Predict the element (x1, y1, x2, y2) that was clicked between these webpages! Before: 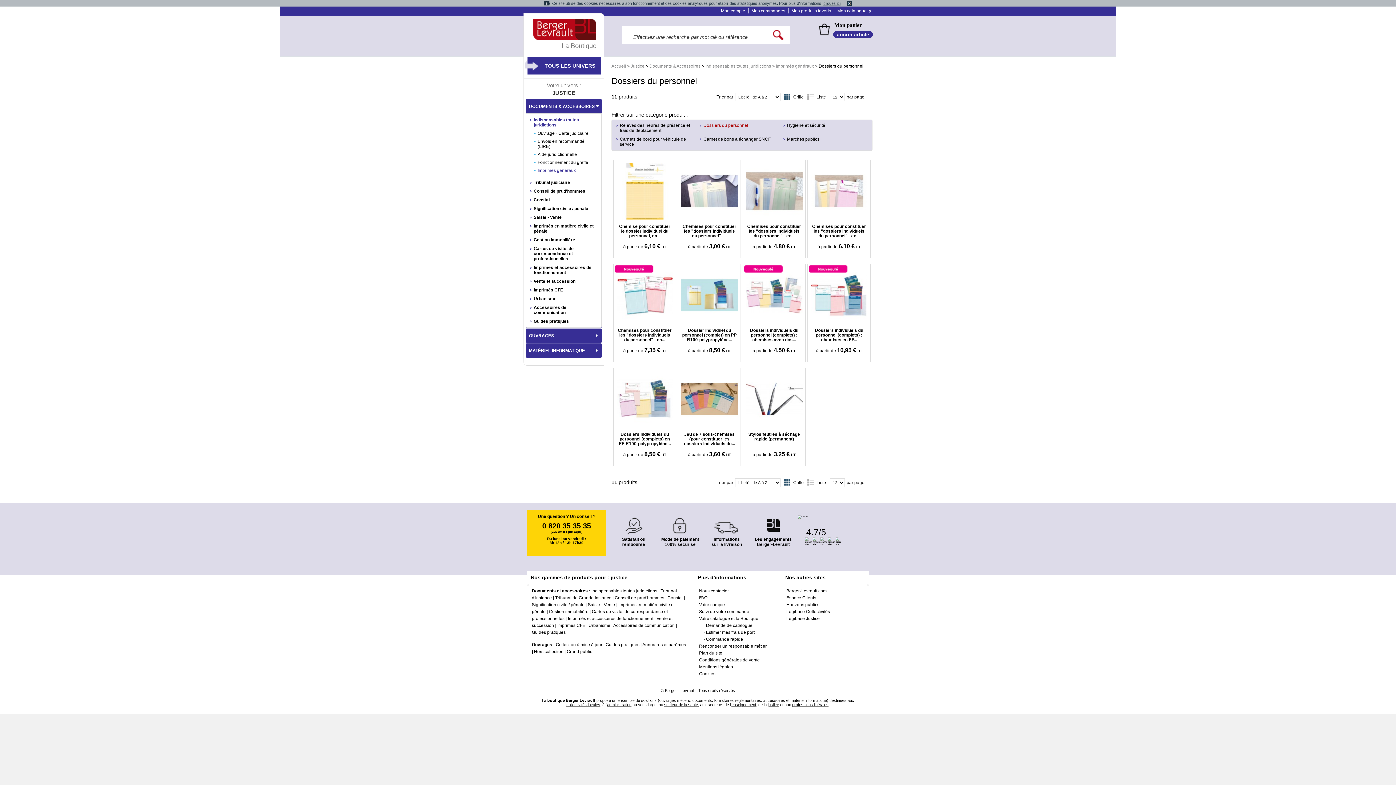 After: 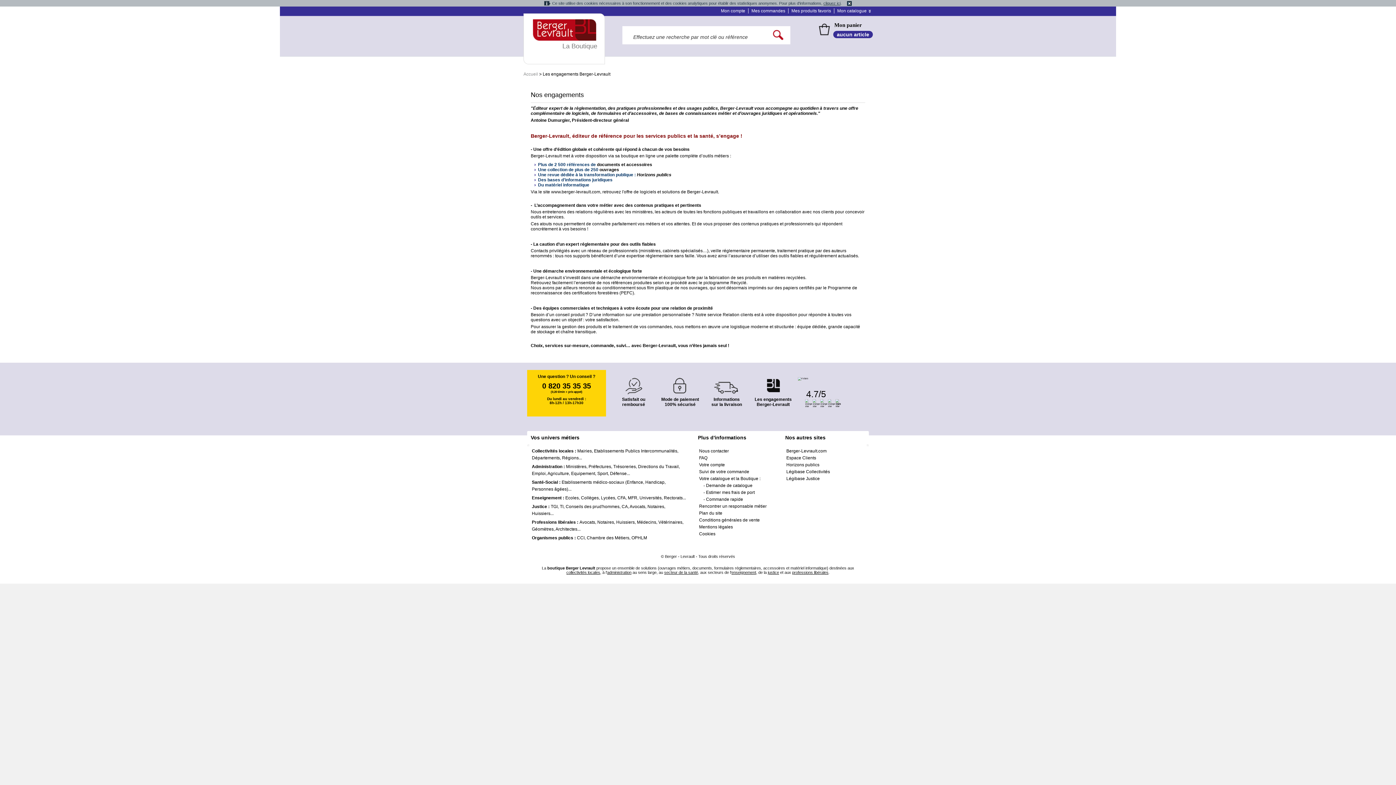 Action: bbox: (751, 515, 795, 528) label: 
Les engagements Berger-Levrault